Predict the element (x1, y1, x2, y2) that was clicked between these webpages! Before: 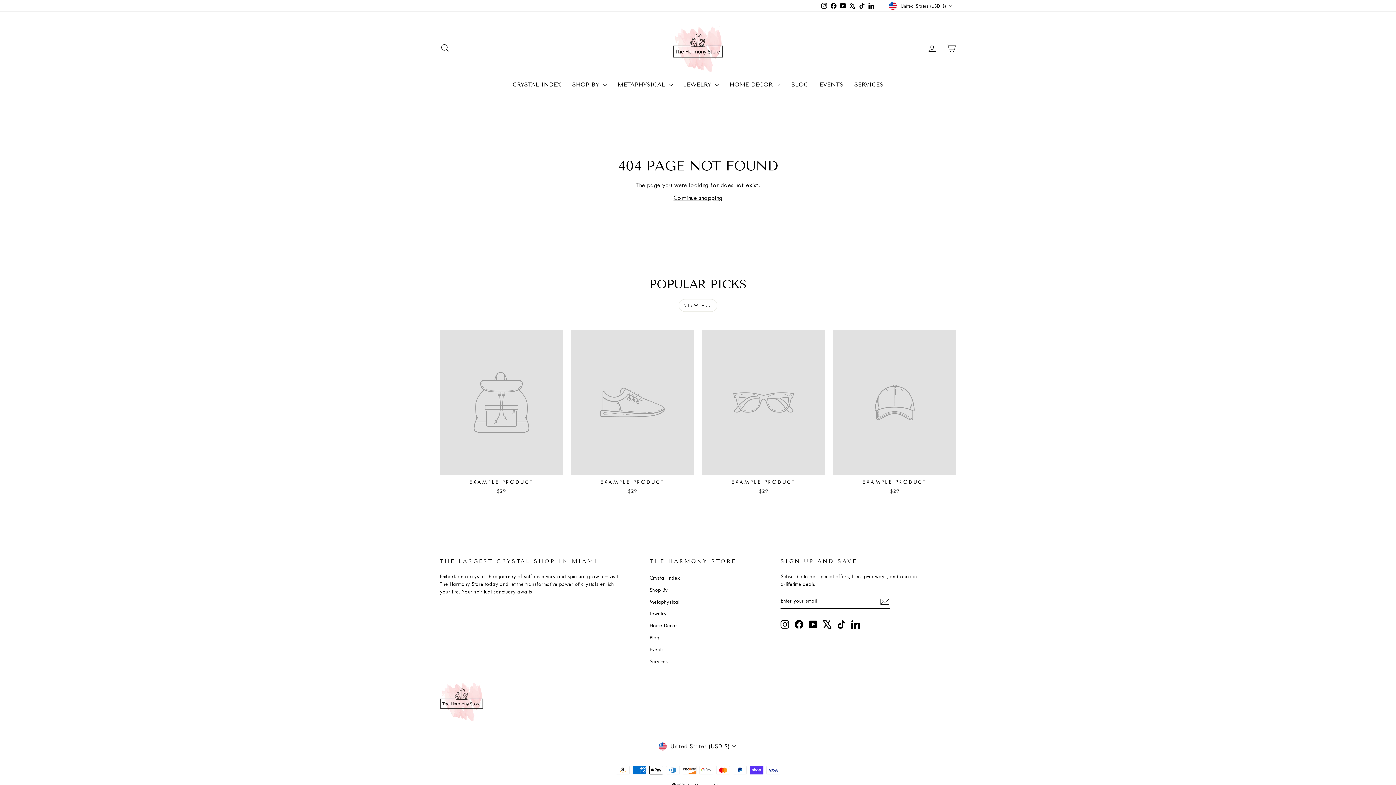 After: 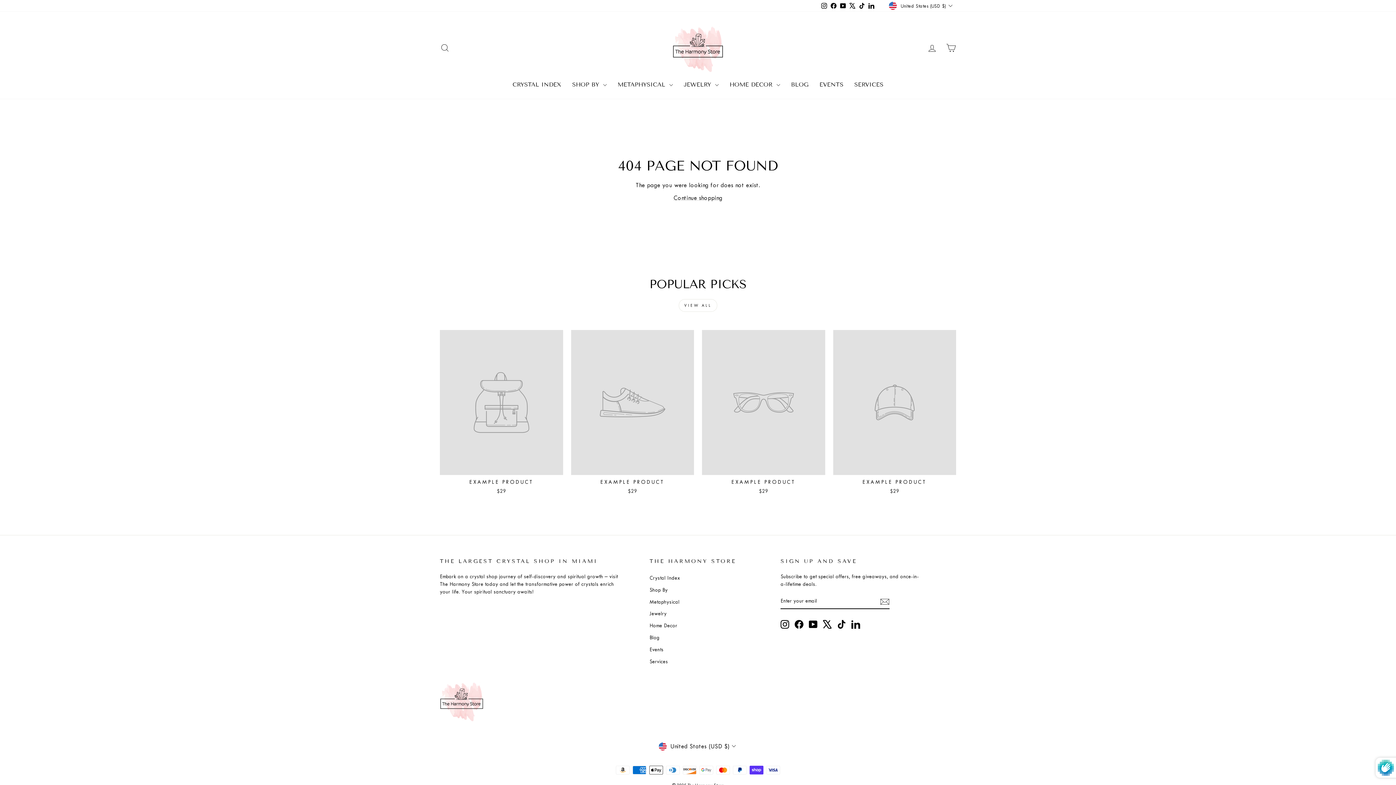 Action: bbox: (880, 596, 889, 606)